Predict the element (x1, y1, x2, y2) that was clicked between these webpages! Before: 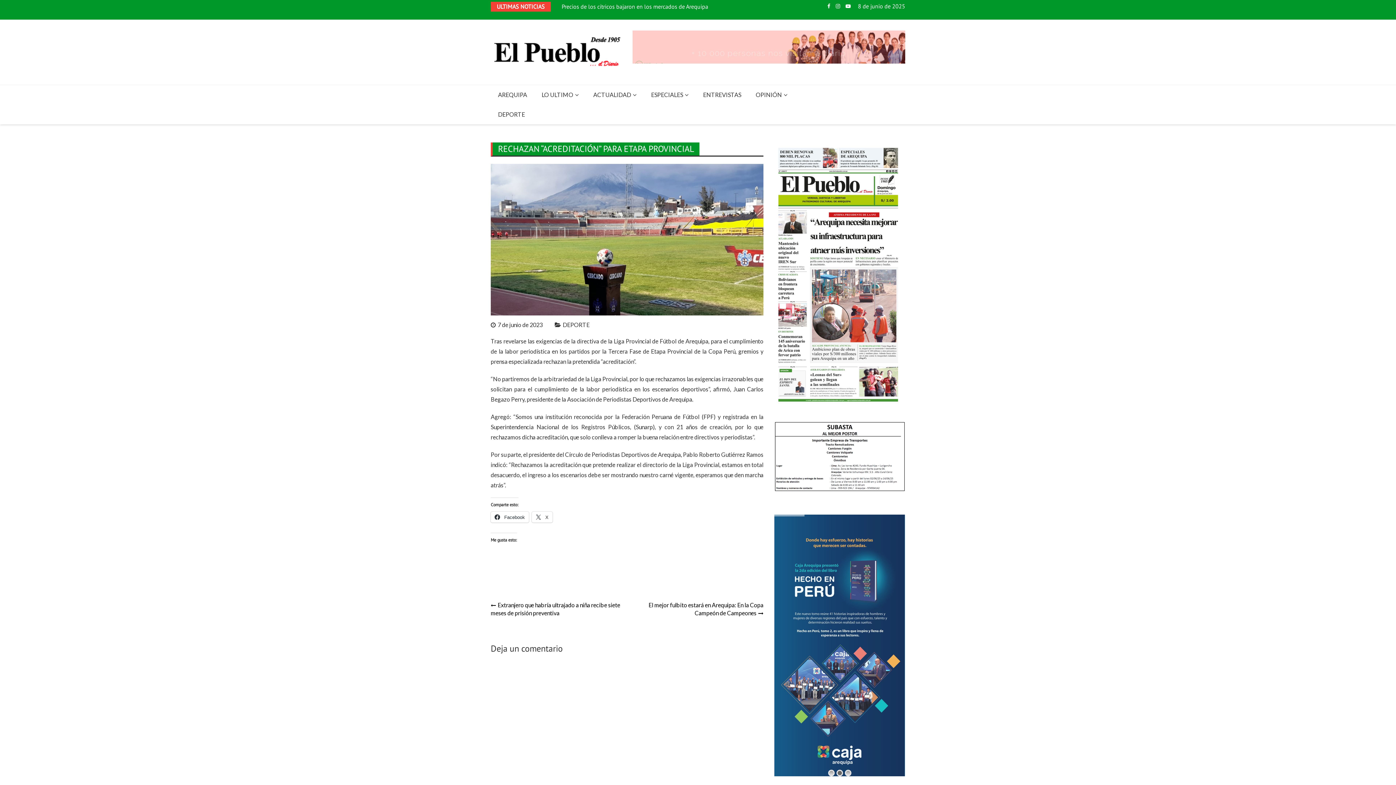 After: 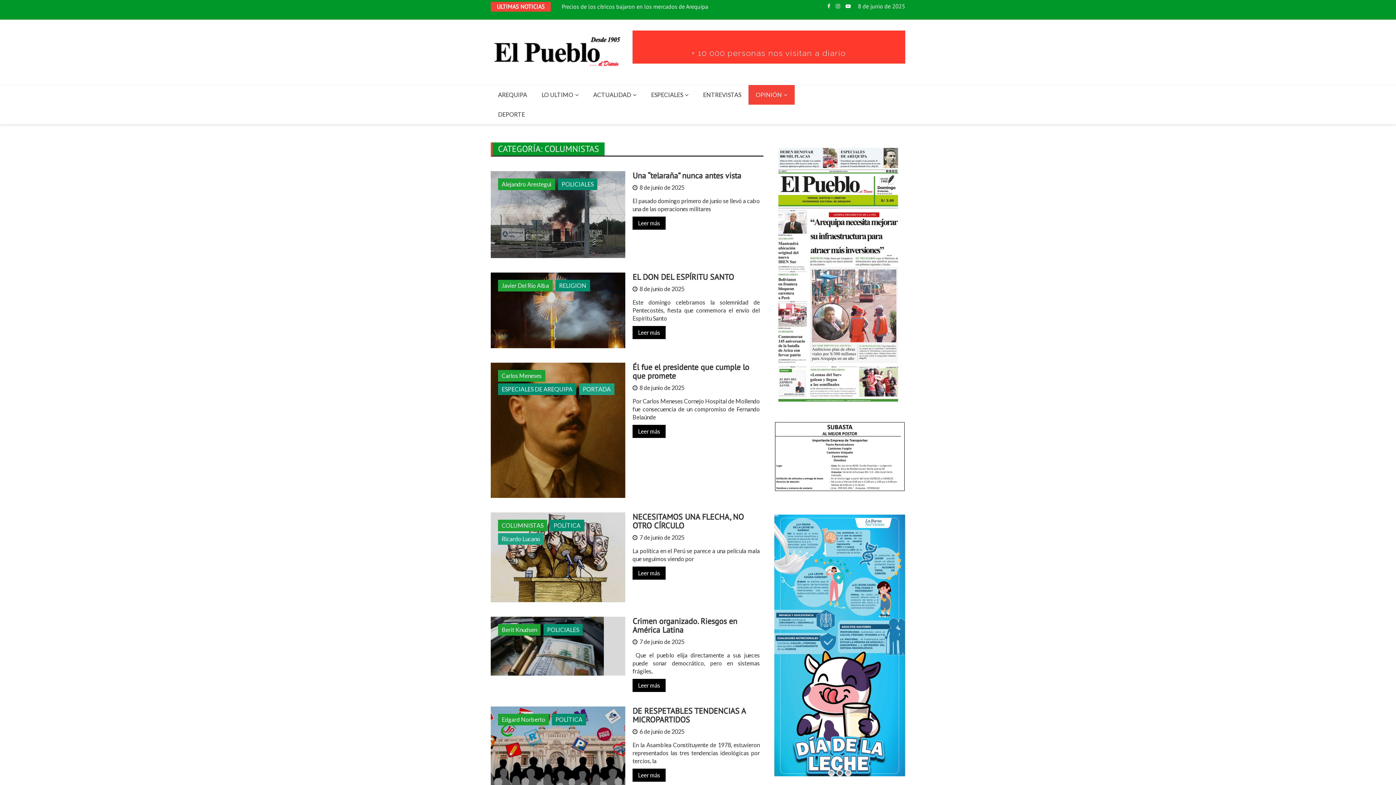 Action: bbox: (748, 85, 794, 104) label: OPINIÓN